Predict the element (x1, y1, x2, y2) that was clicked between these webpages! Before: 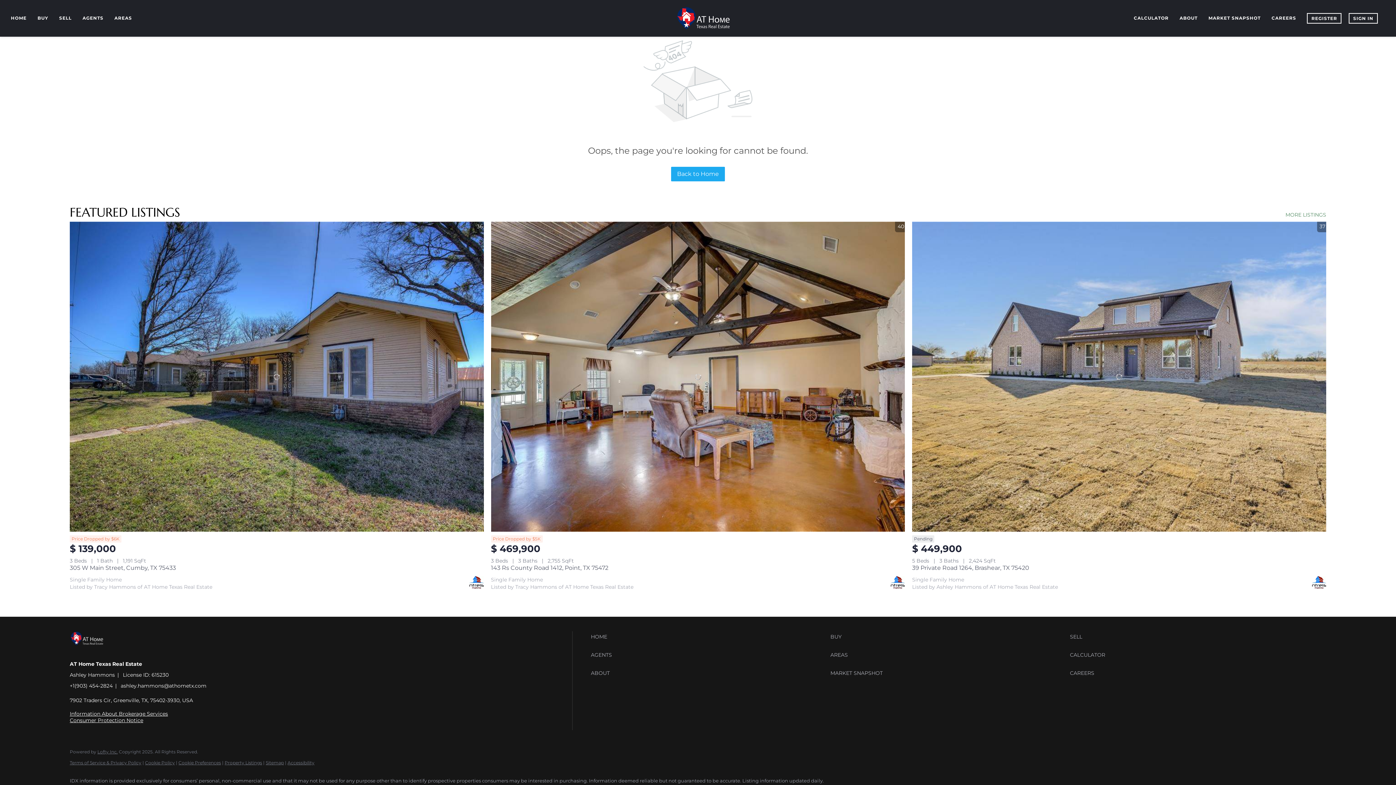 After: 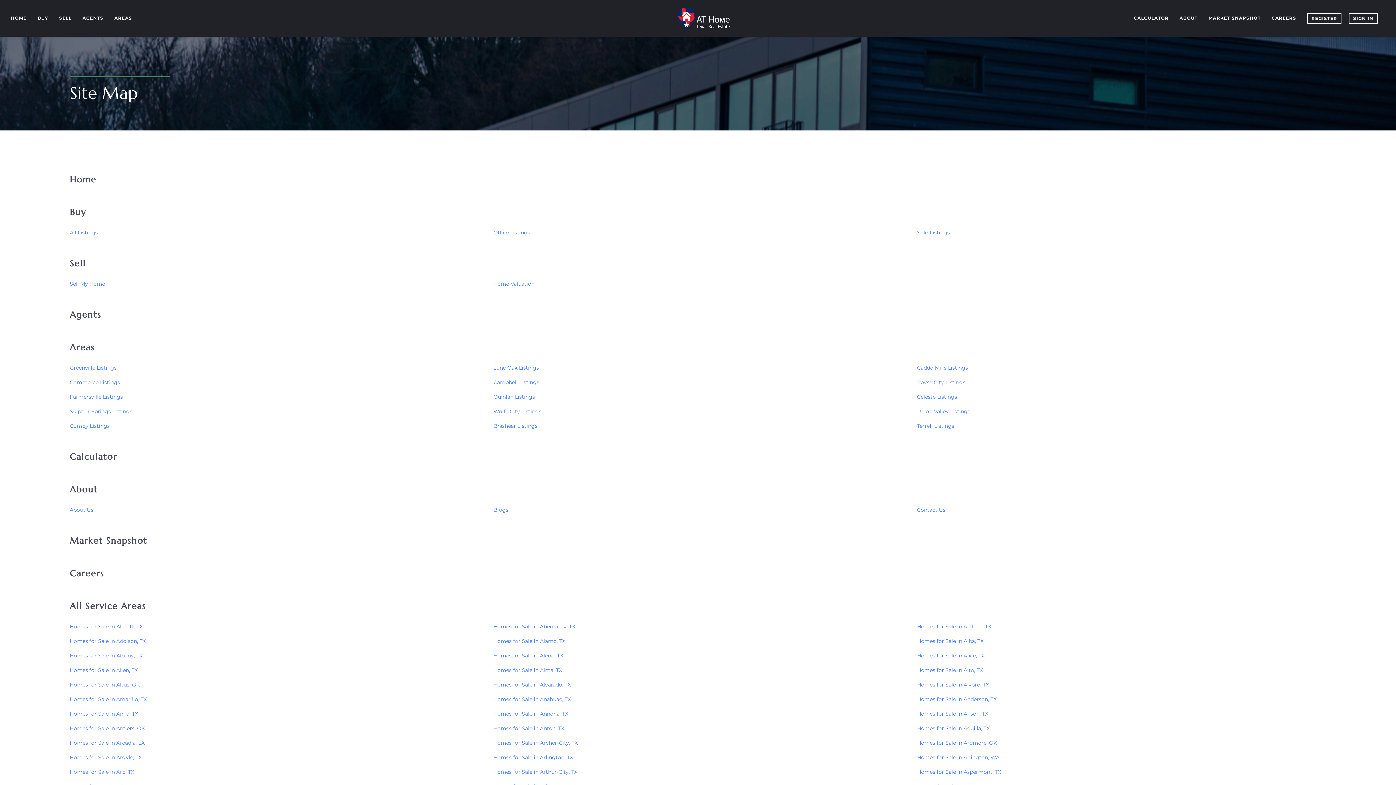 Action: bbox: (265, 760, 284, 765) label: Sitemap